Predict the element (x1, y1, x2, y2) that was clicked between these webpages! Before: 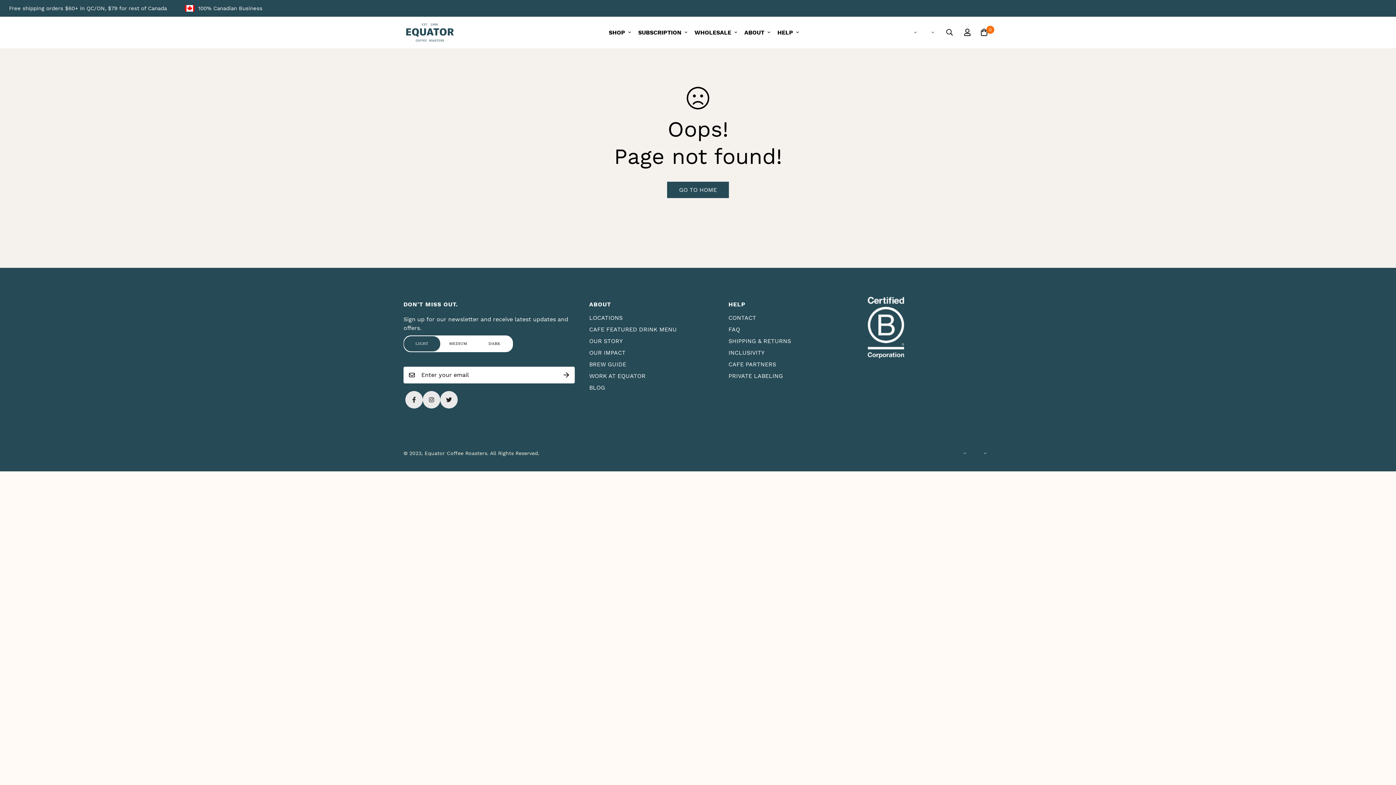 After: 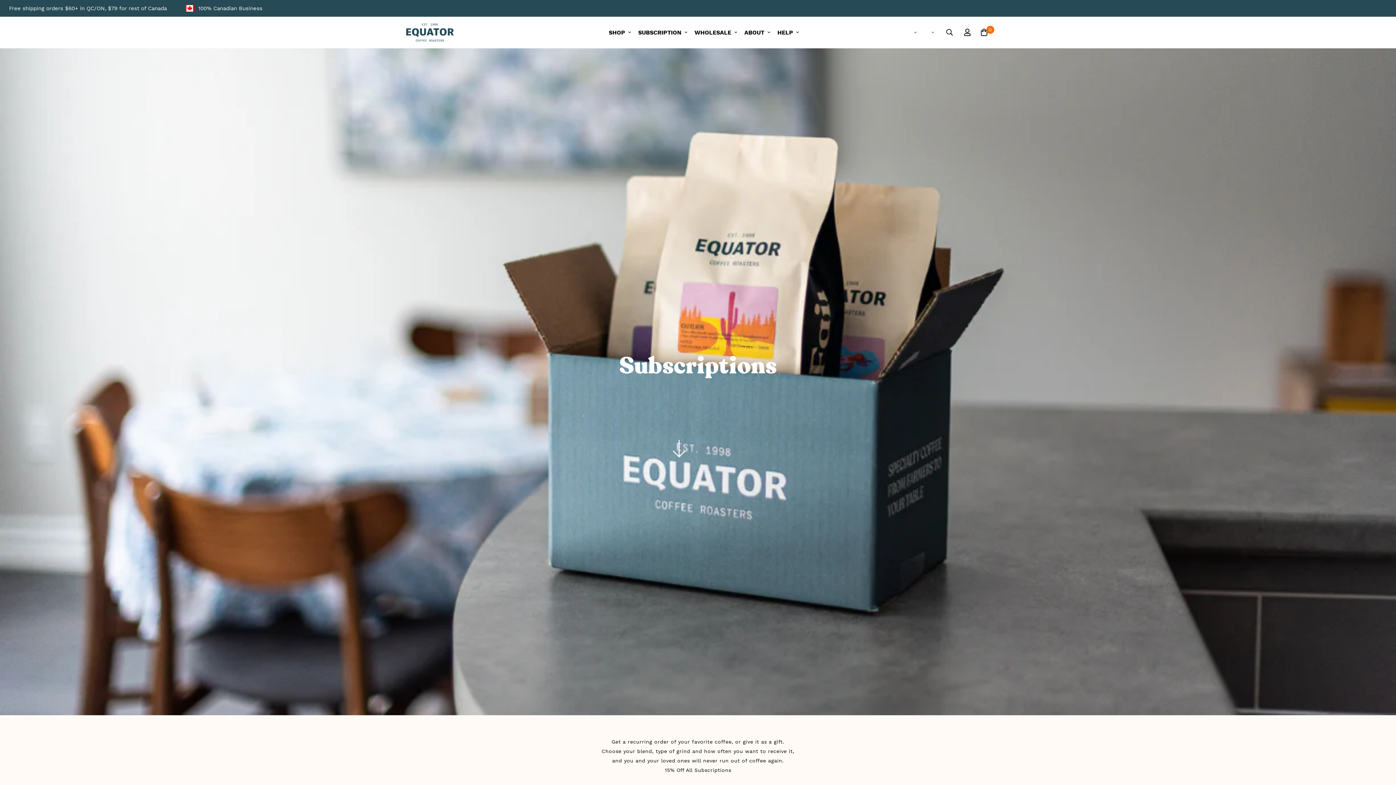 Action: bbox: (634, 22, 691, 42) label: SUBSCRIPTION